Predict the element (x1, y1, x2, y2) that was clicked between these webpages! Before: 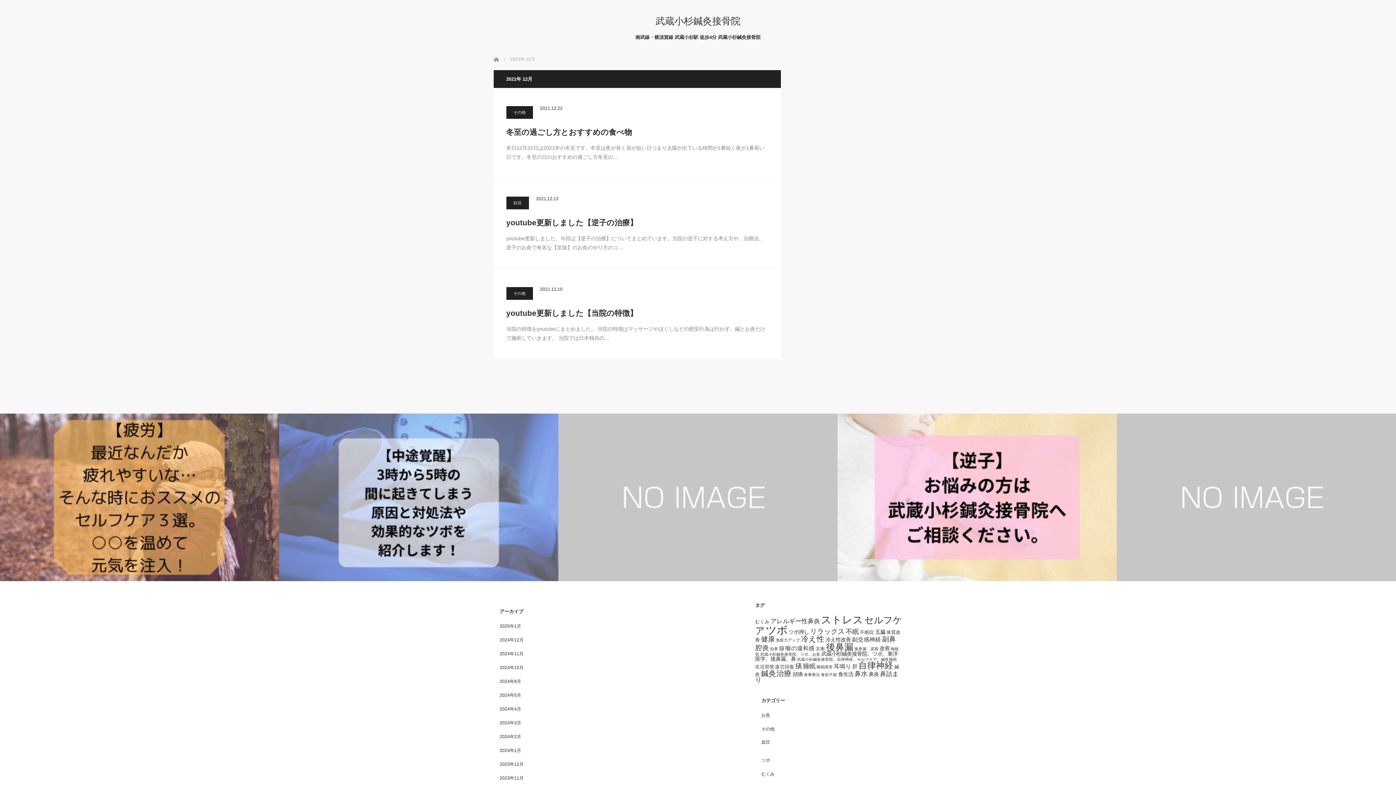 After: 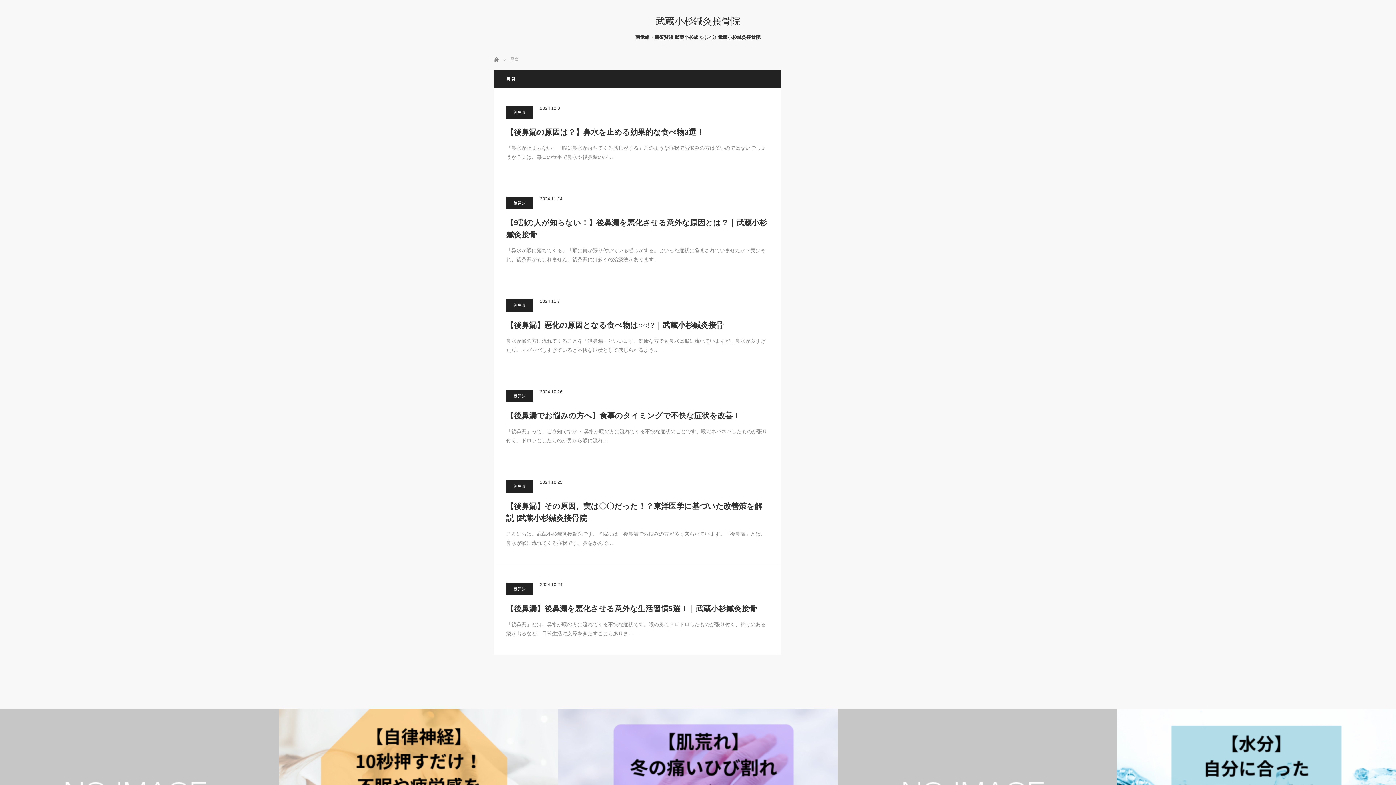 Action: label: 鼻炎 (6個の項目) bbox: (868, 671, 879, 677)